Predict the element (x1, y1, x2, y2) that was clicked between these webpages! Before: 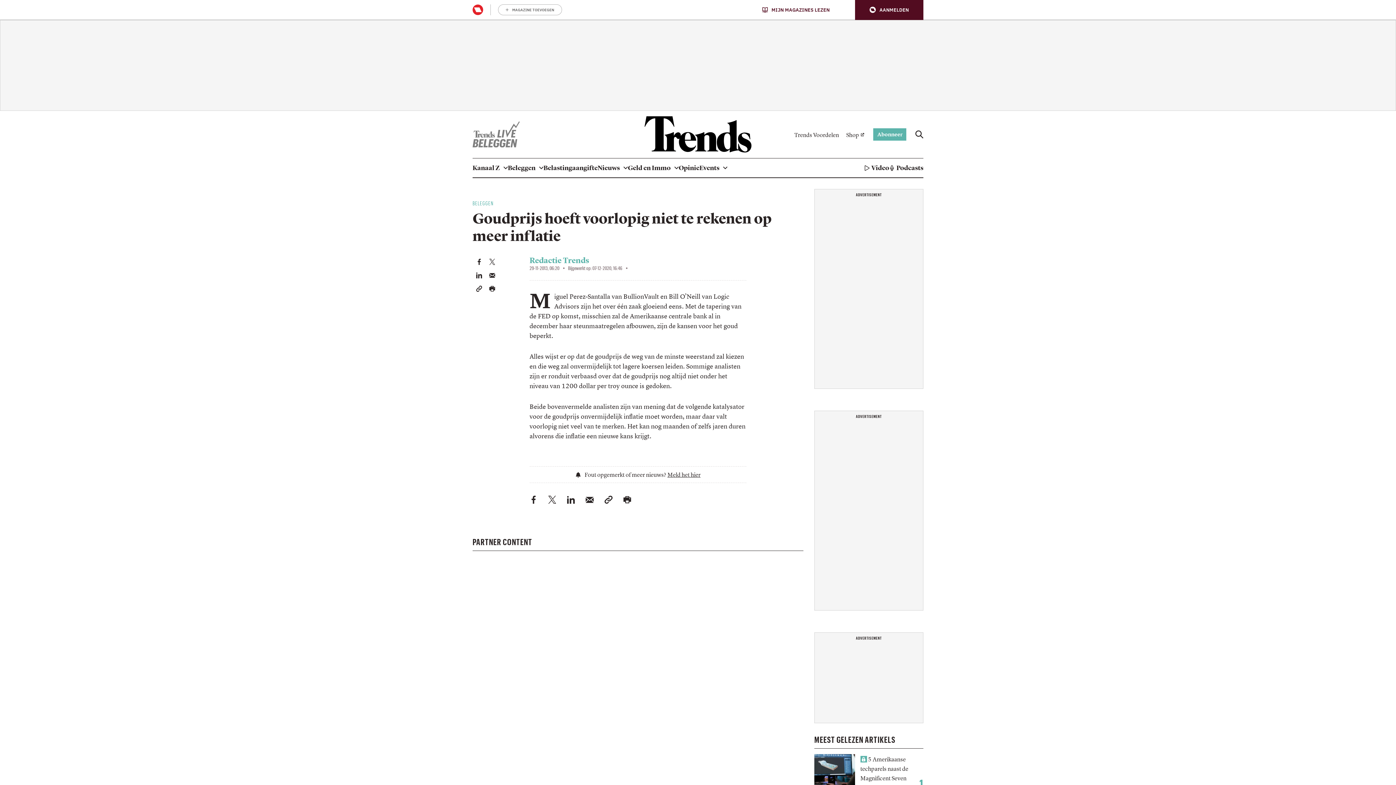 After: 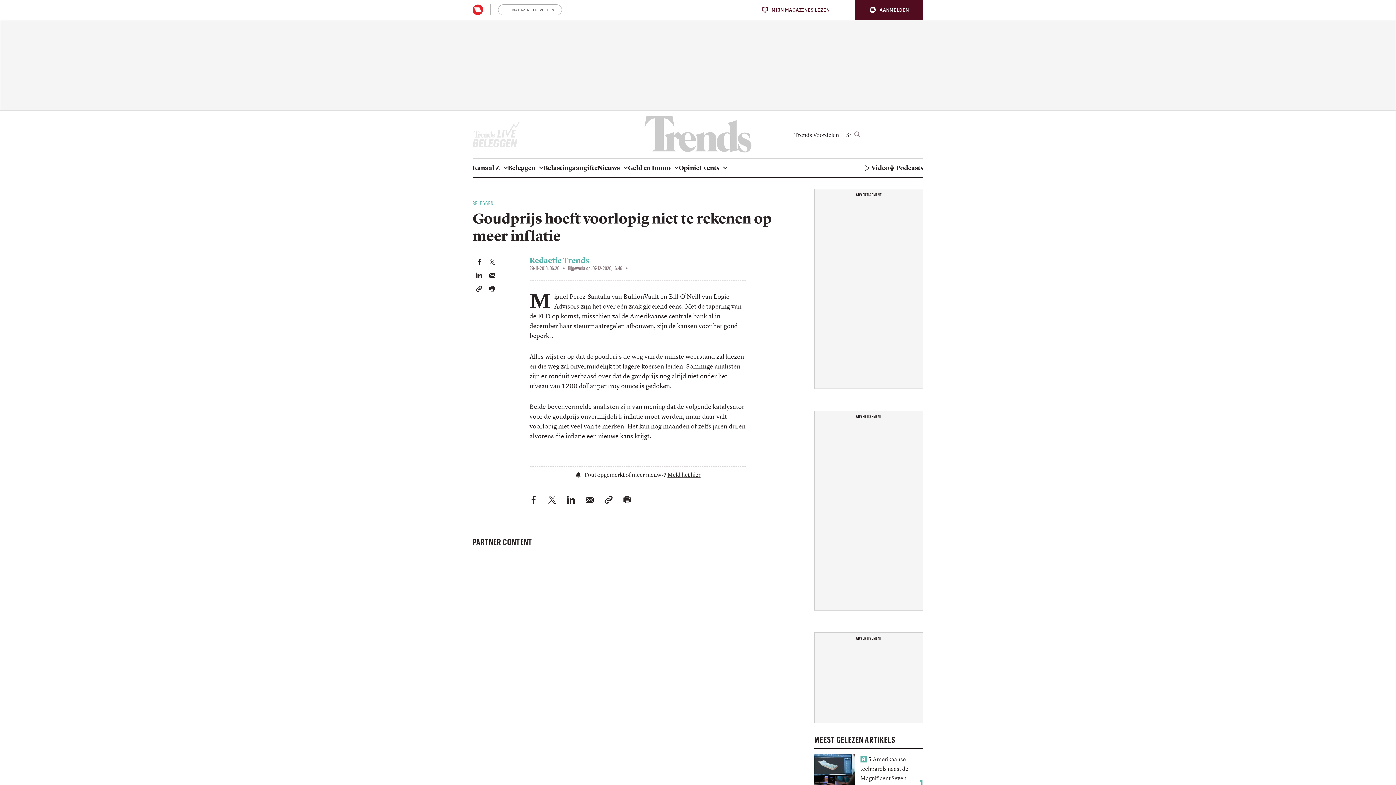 Action: bbox: (915, 130, 923, 138)